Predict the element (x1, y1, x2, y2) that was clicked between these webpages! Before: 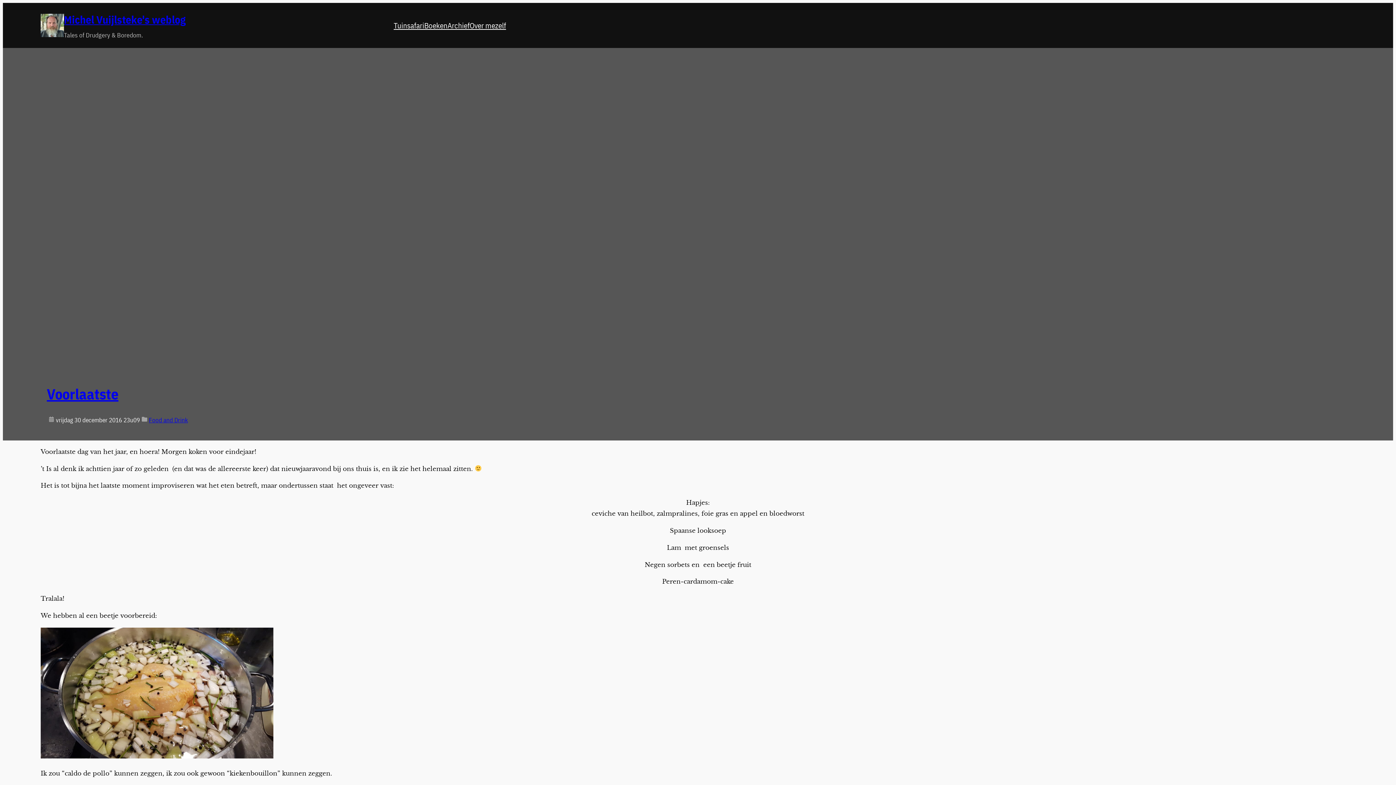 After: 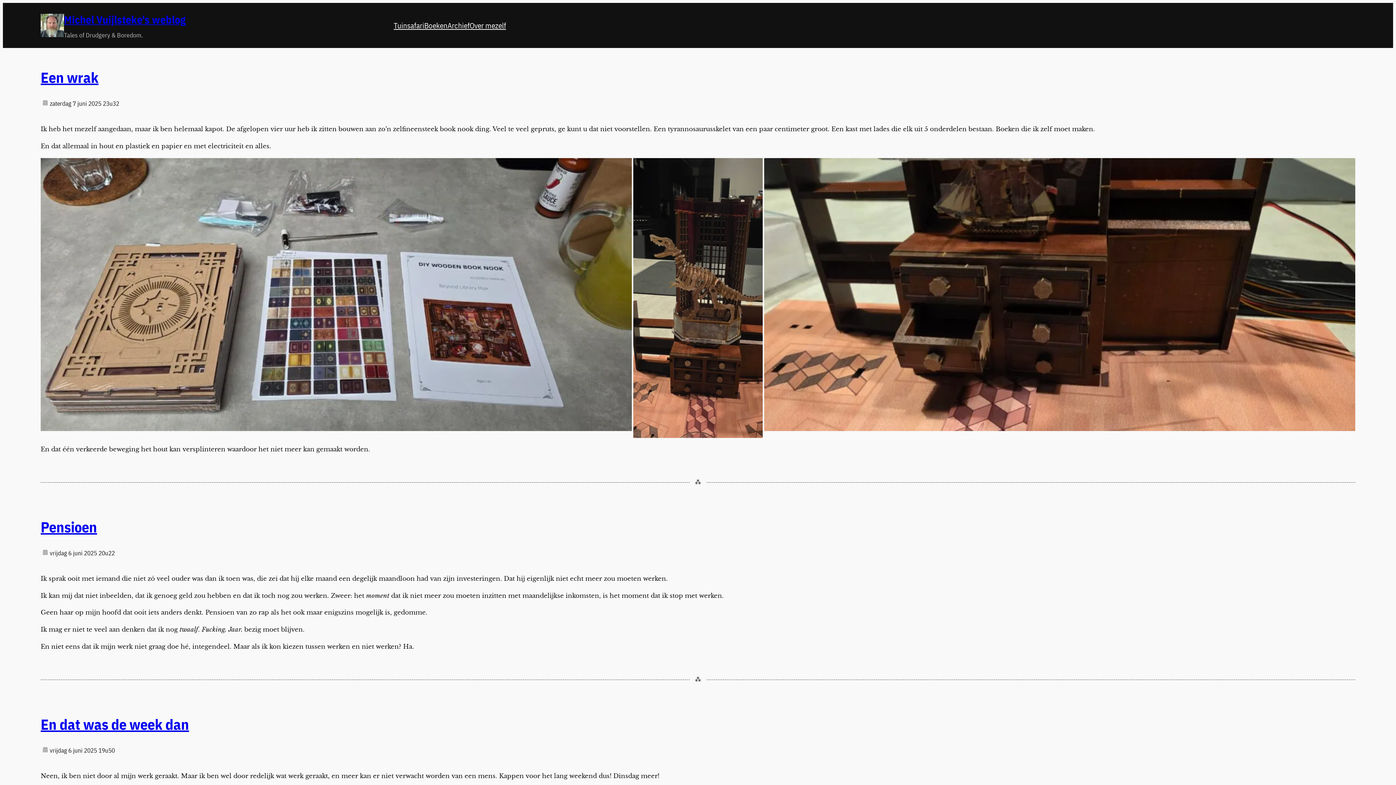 Action: bbox: (40, 13, 64, 37)